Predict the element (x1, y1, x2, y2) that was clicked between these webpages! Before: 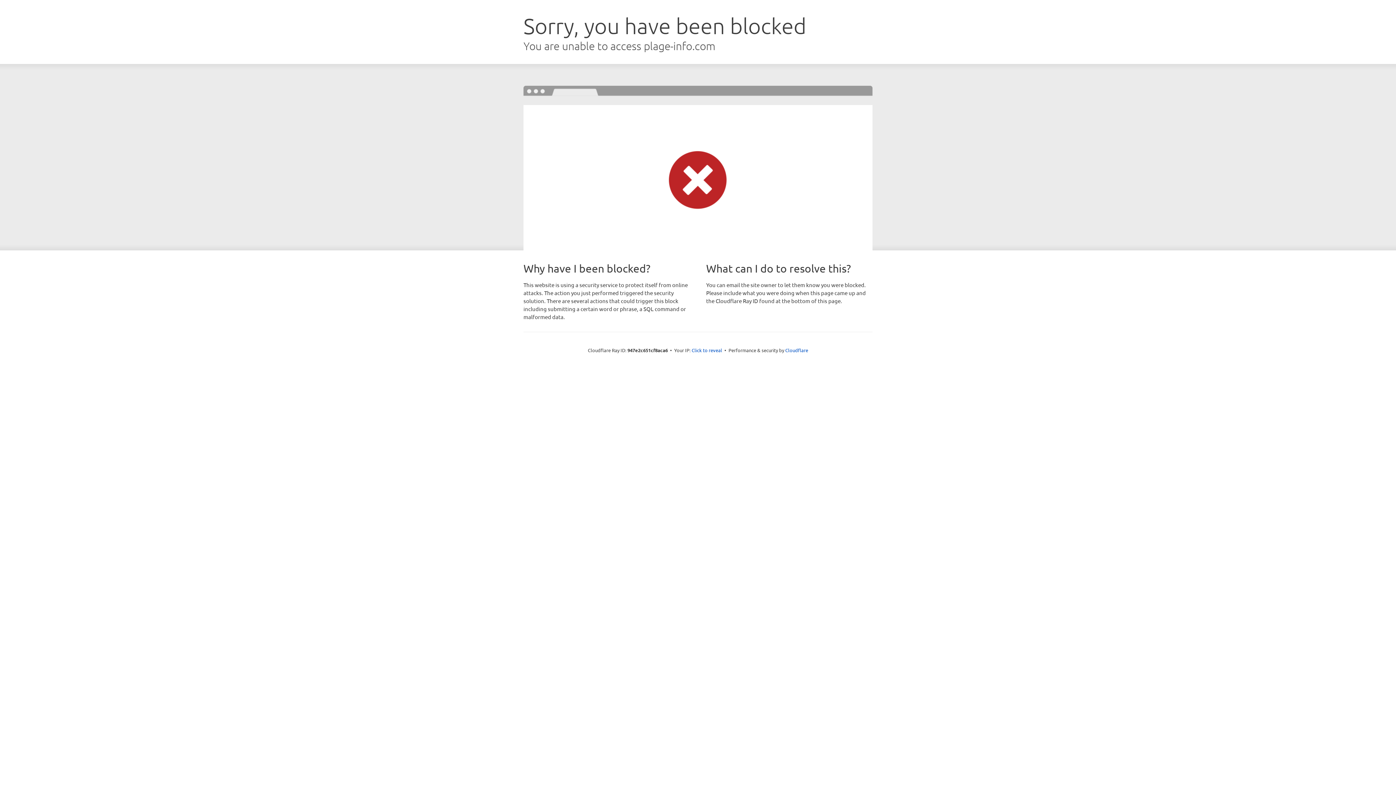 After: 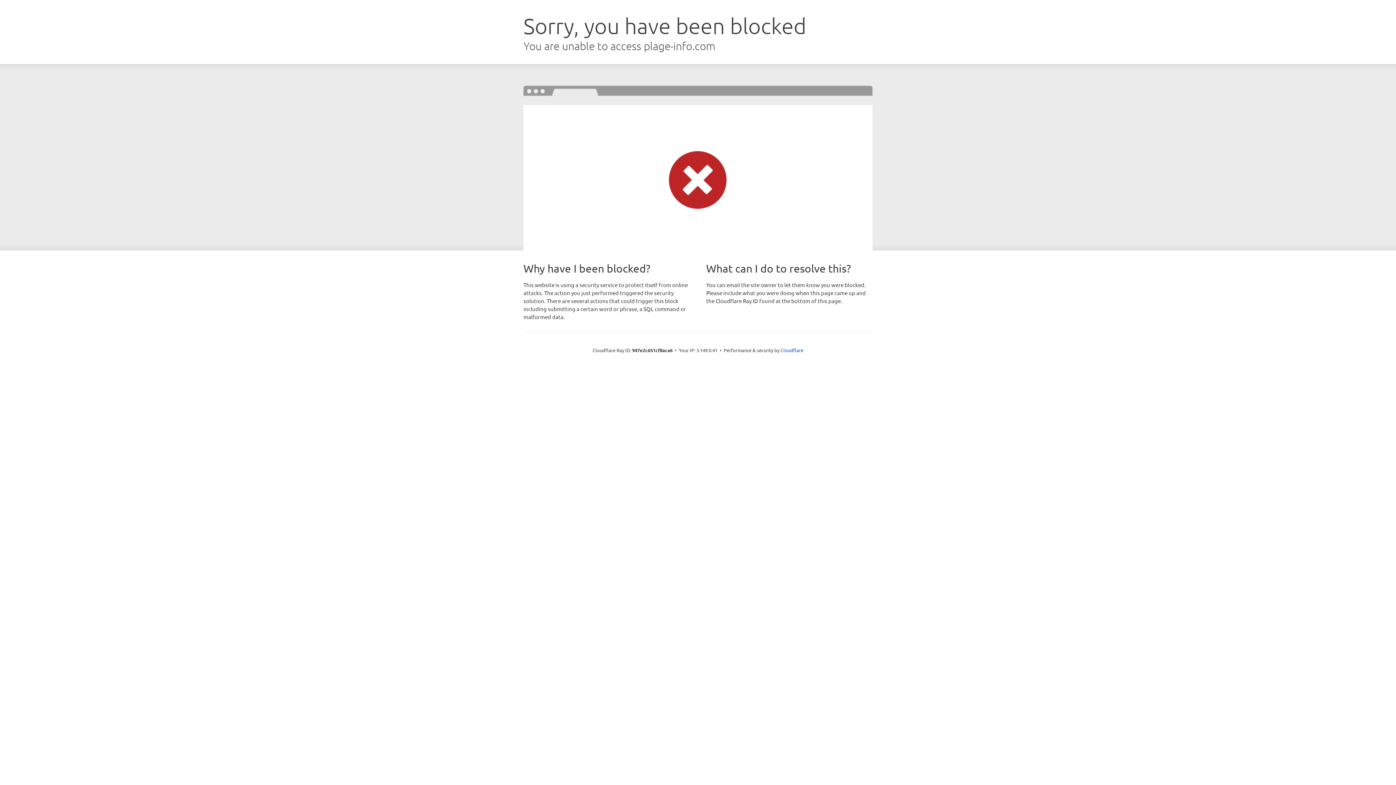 Action: bbox: (691, 346, 722, 353) label: Click to reveal